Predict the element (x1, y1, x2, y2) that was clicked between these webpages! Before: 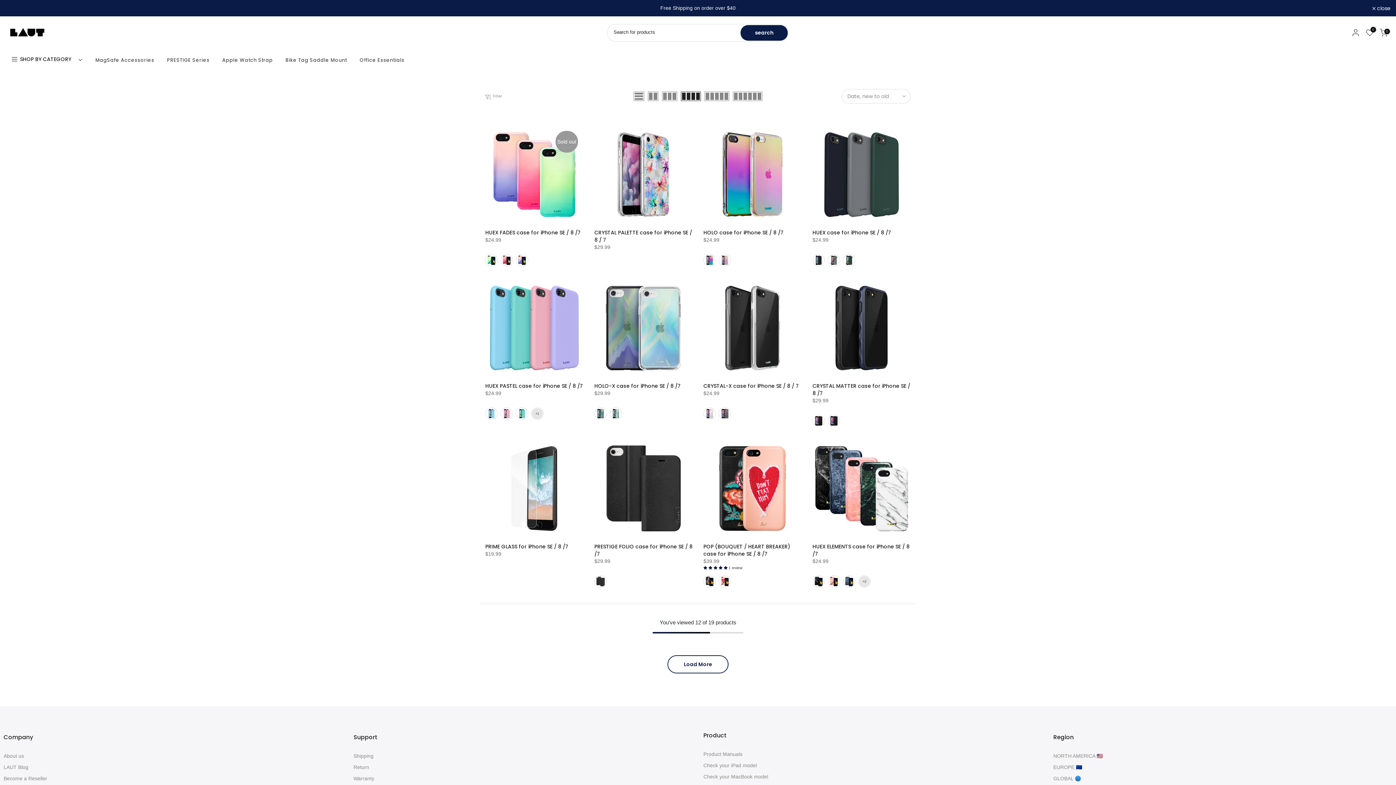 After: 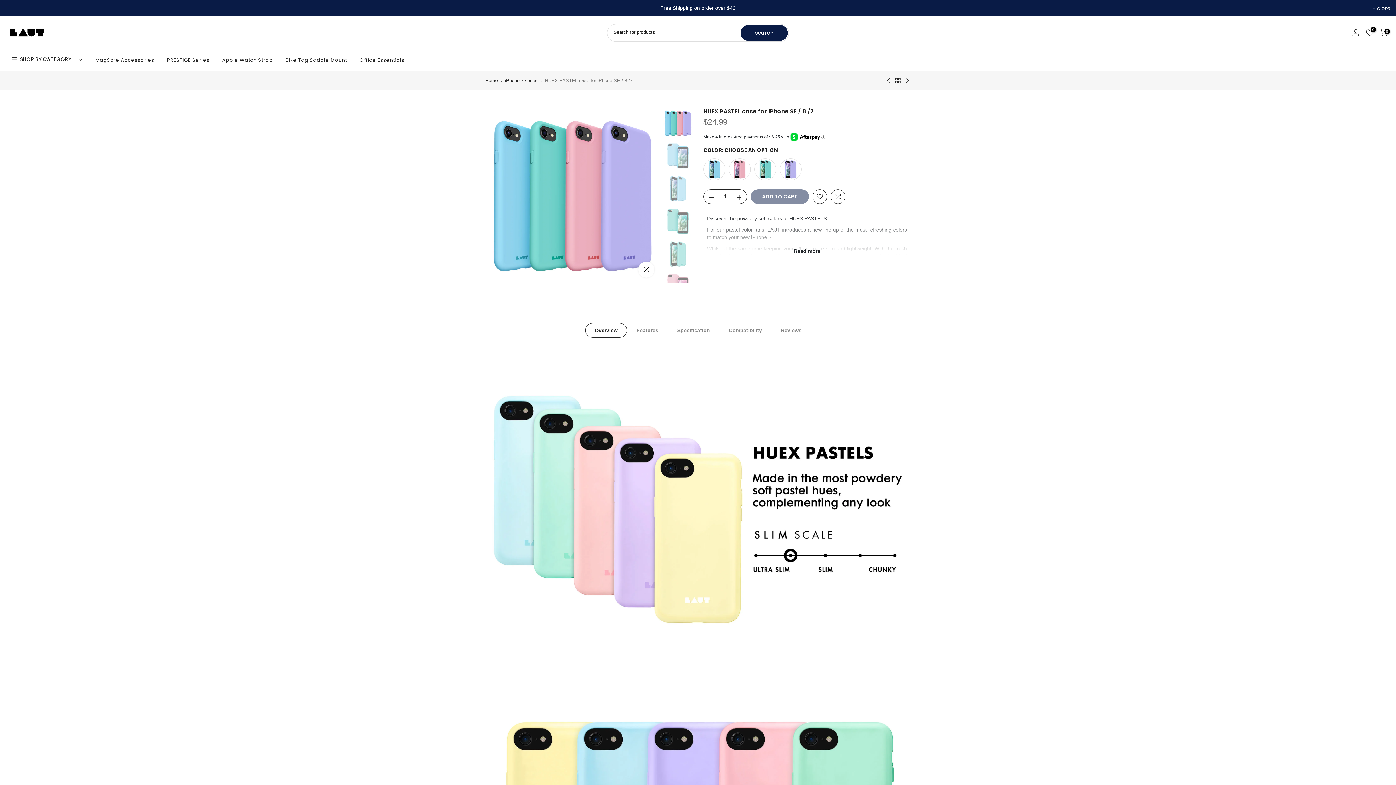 Action: label: HUEX PASTEL case for iPhone SE / 8 /7 bbox: (485, 382, 583, 389)